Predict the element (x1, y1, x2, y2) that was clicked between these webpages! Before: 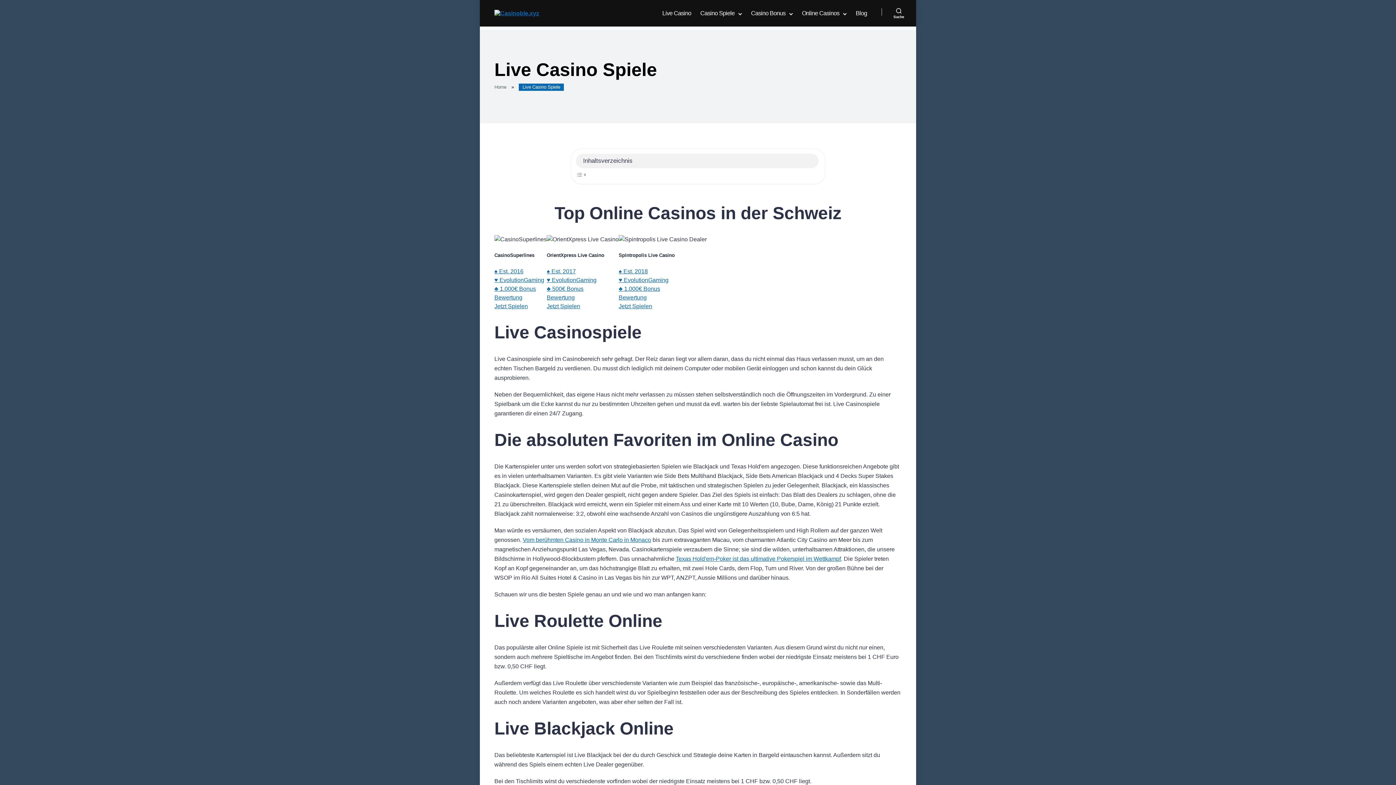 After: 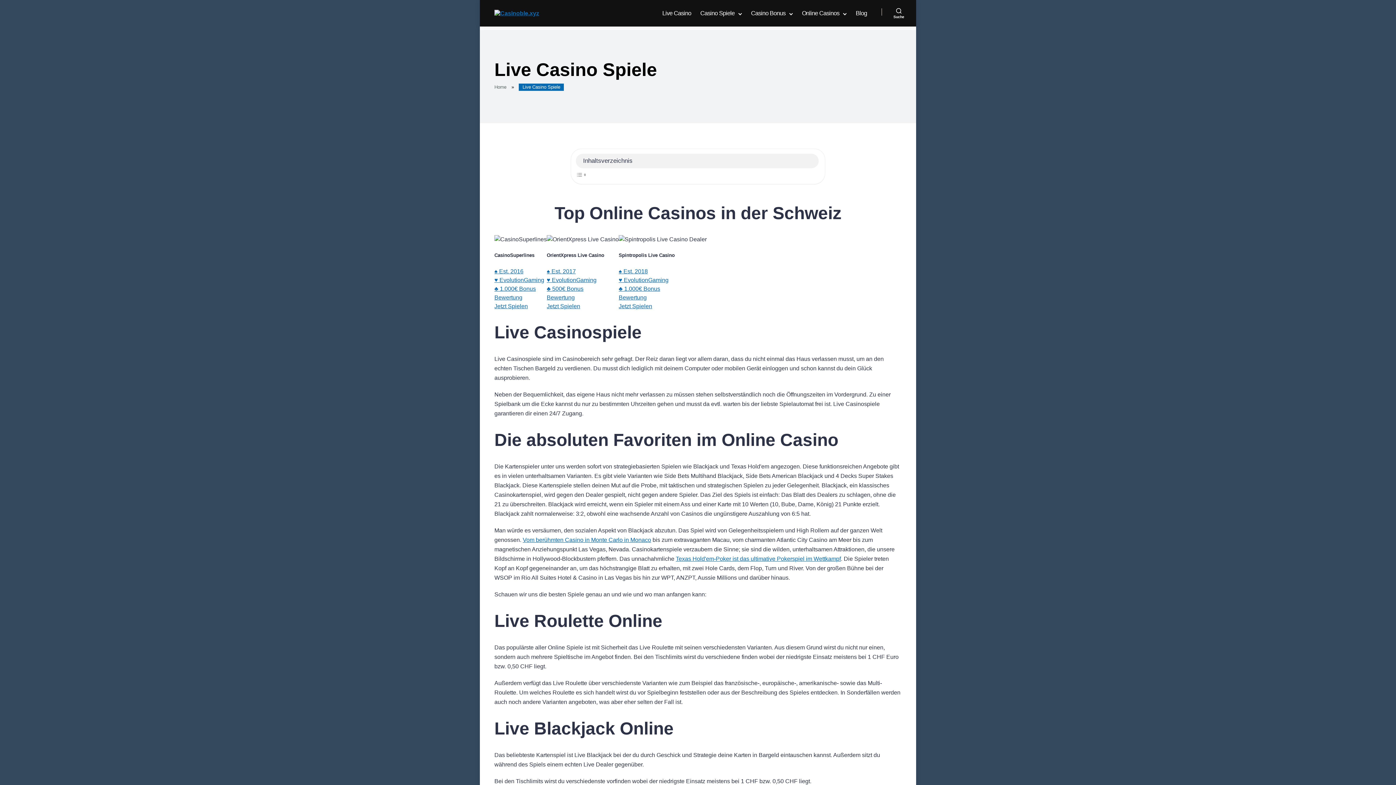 Action: bbox: (618, 275, 706, 284) label: ♥ EvolutionGaming